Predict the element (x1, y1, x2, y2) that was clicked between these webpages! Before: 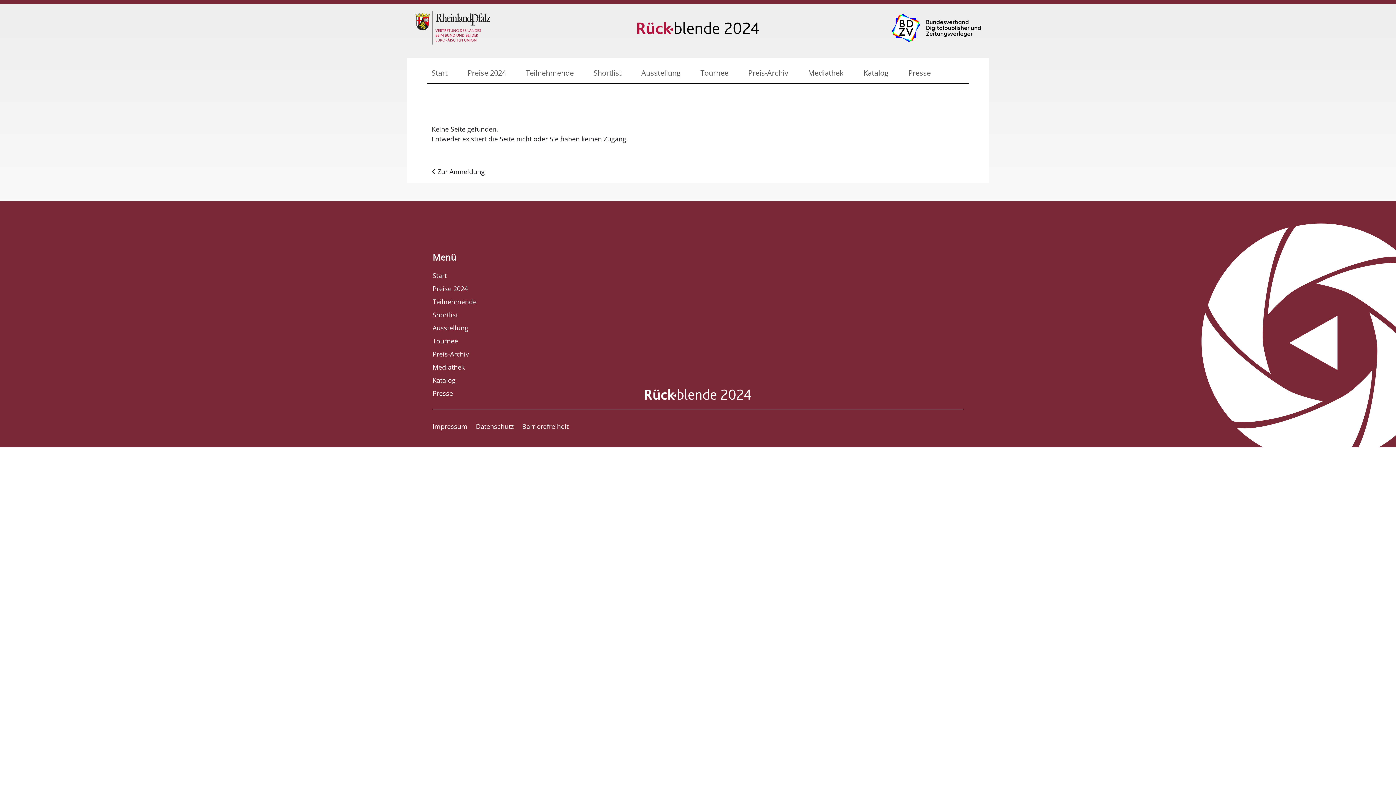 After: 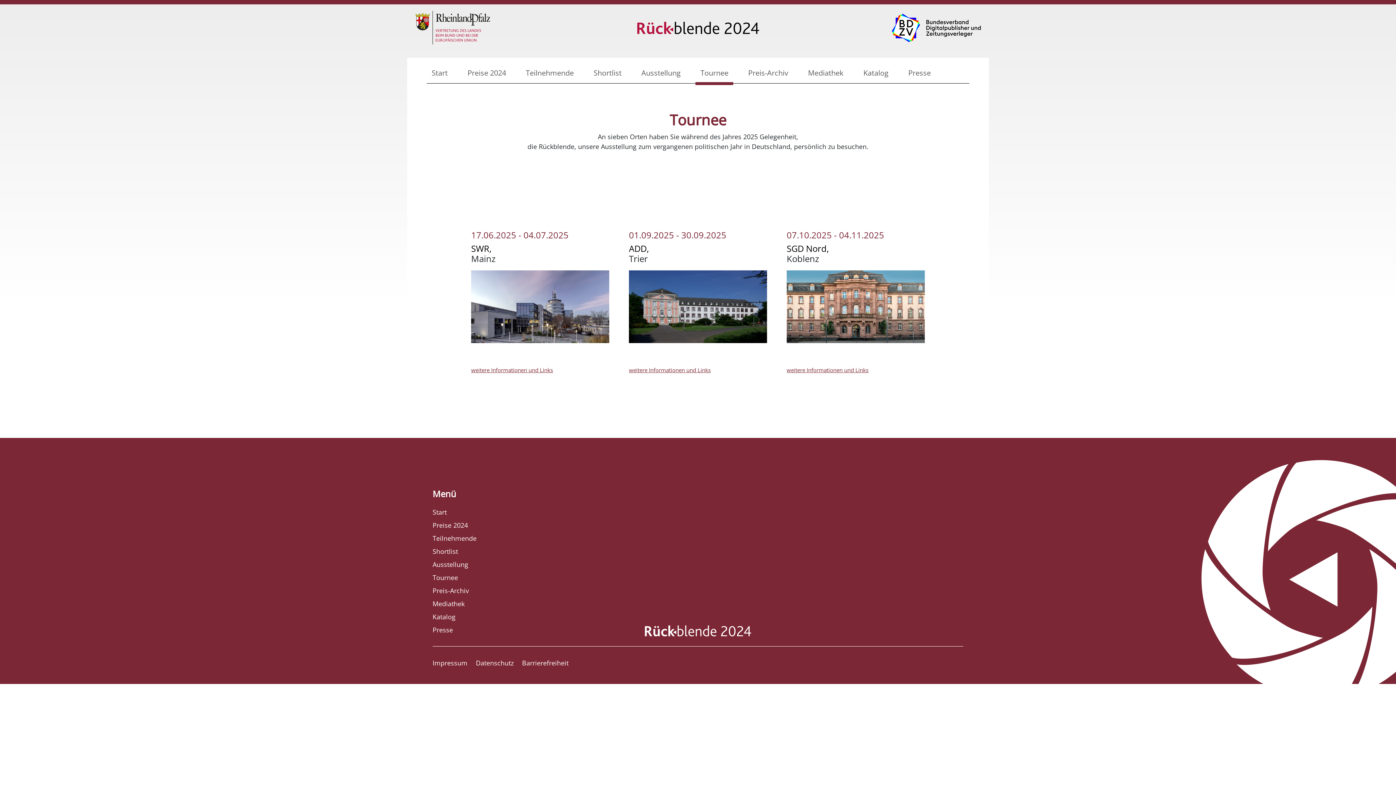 Action: label: Tournee bbox: (697, 64, 731, 81)